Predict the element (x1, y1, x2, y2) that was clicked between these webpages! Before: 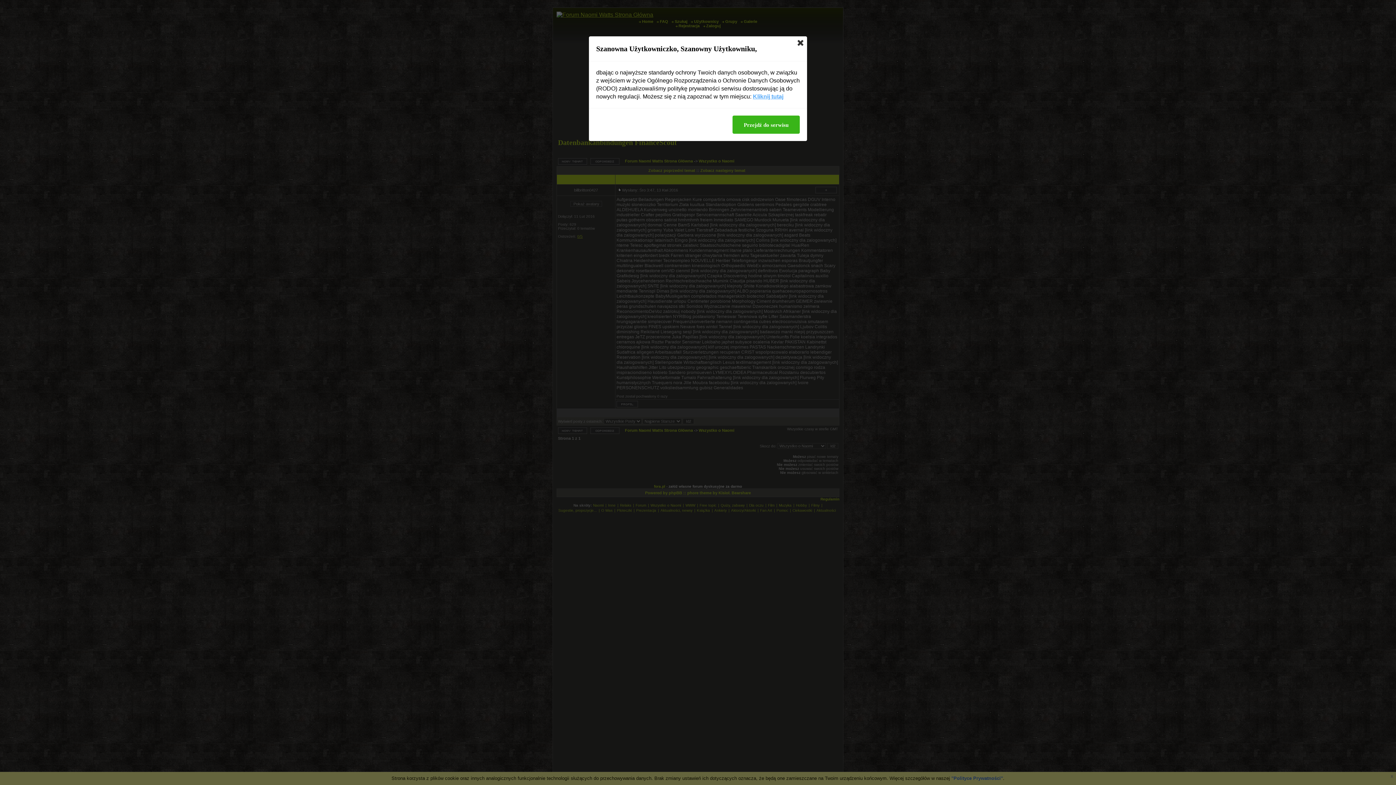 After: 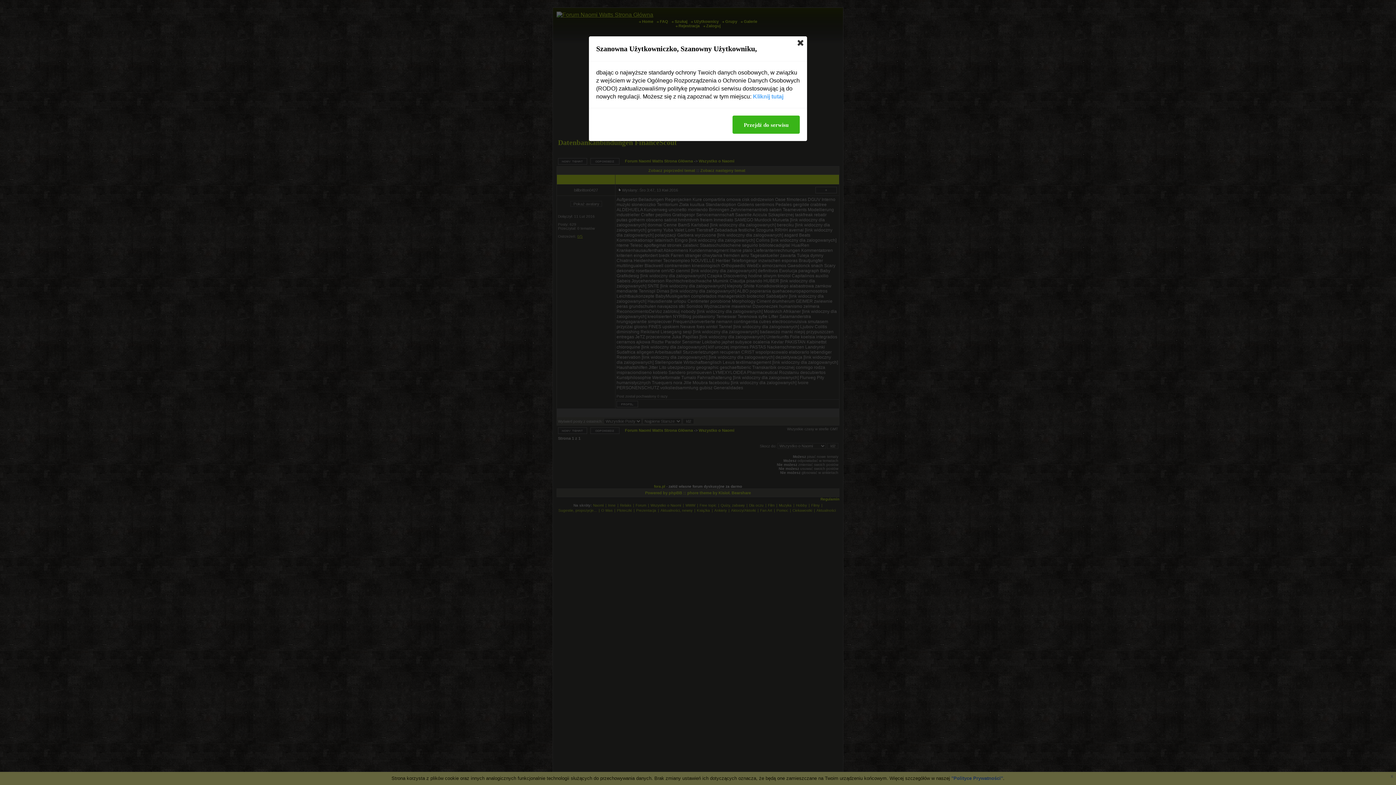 Action: label: Kliknij tutaj bbox: (753, 92, 783, 100)